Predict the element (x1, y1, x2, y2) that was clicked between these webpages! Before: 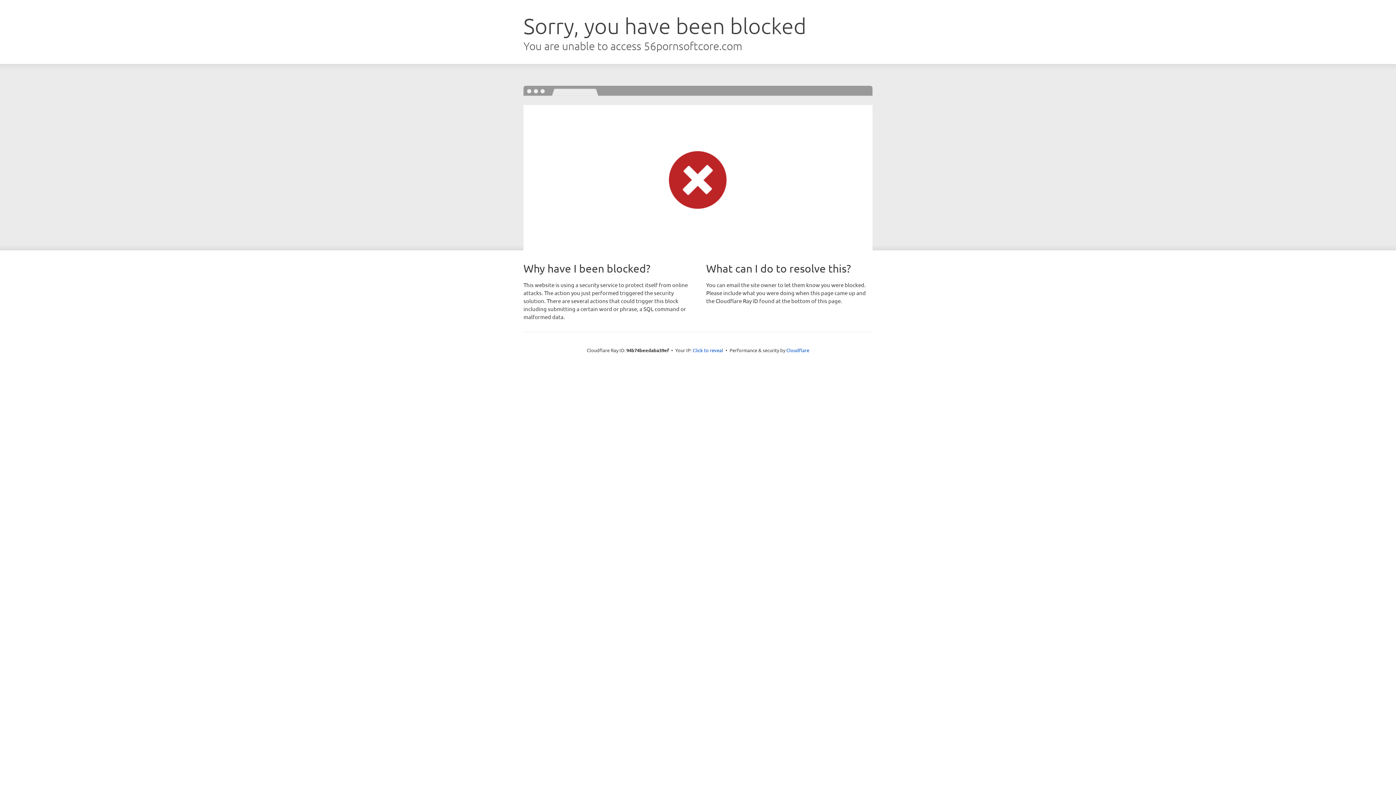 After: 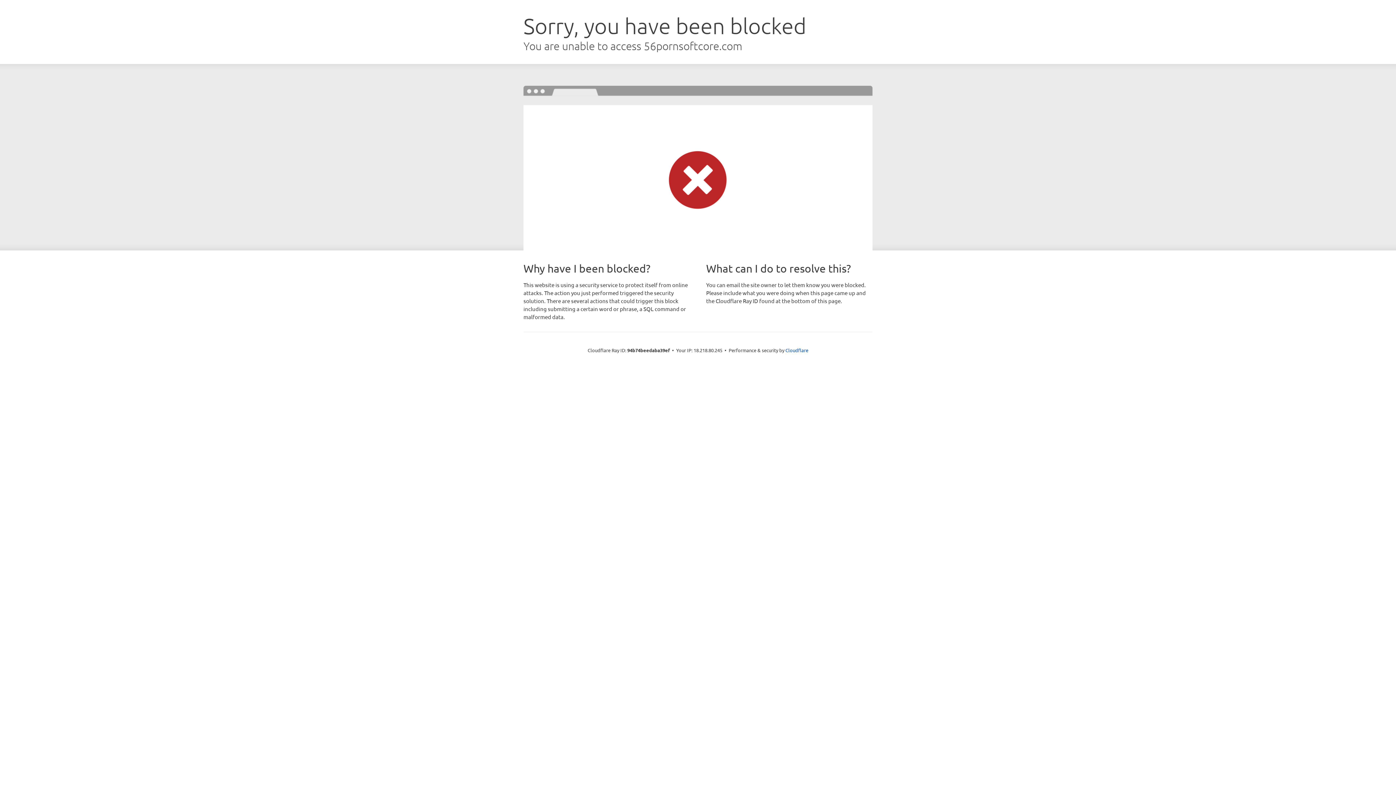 Action: label: Click to reveal bbox: (692, 346, 723, 353)